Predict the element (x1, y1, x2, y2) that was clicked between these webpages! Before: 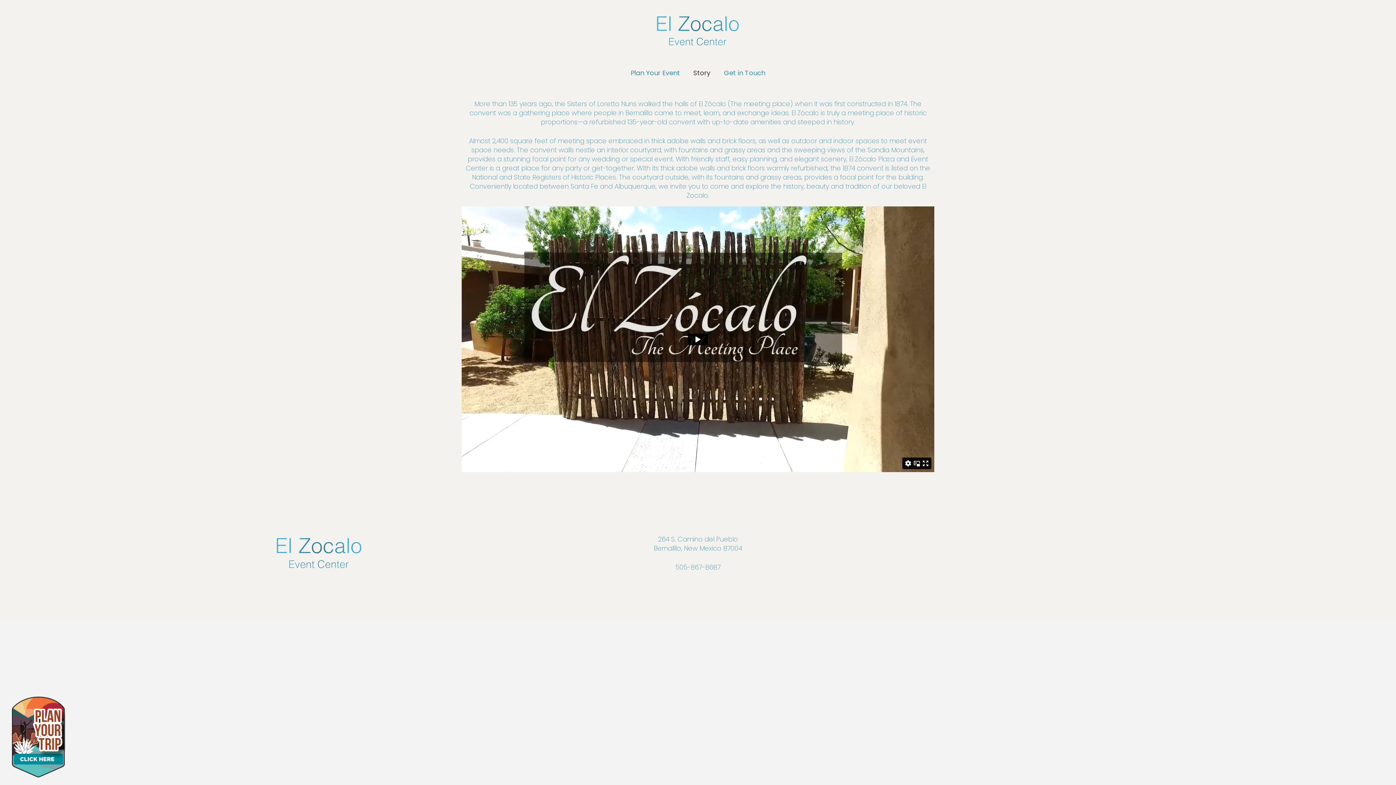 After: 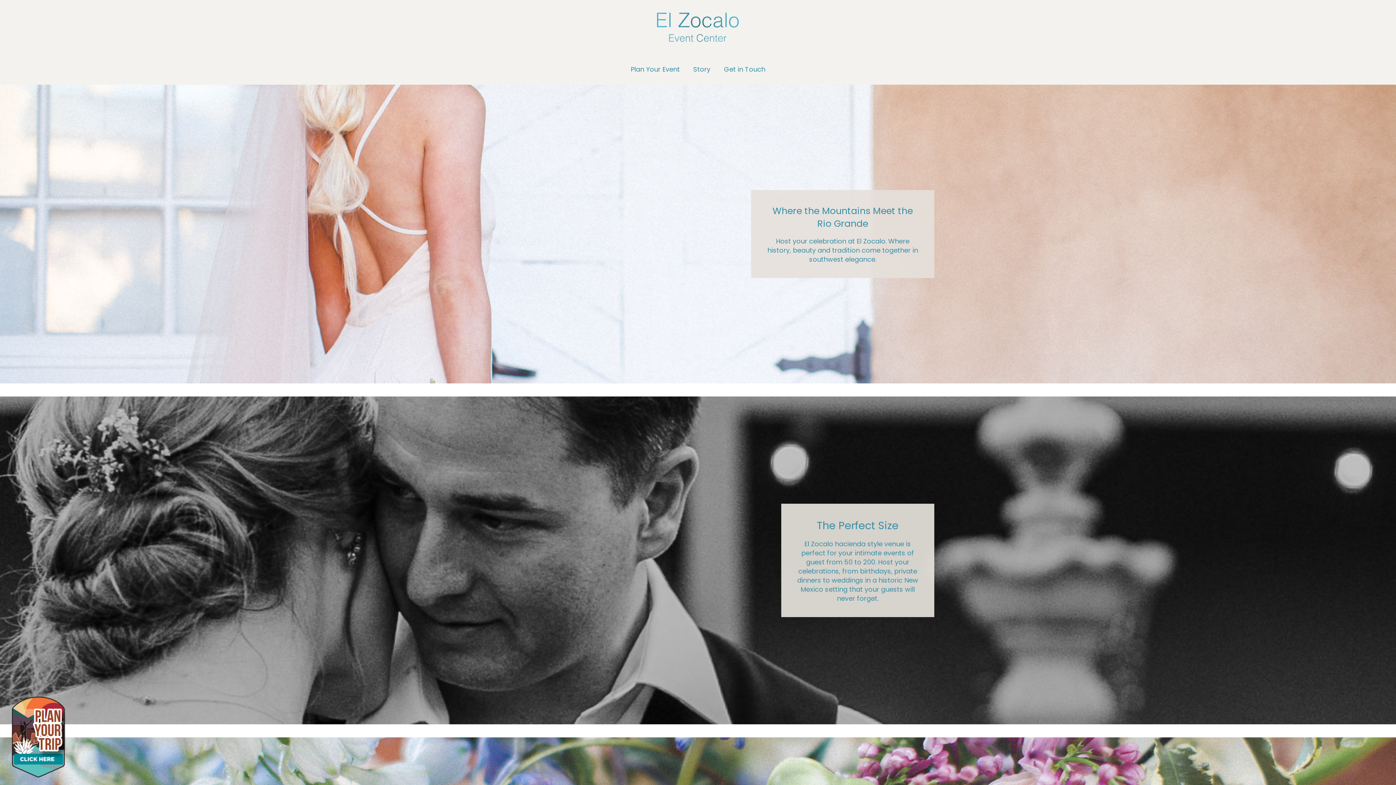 Action: bbox: (645, 9, 750, 53)